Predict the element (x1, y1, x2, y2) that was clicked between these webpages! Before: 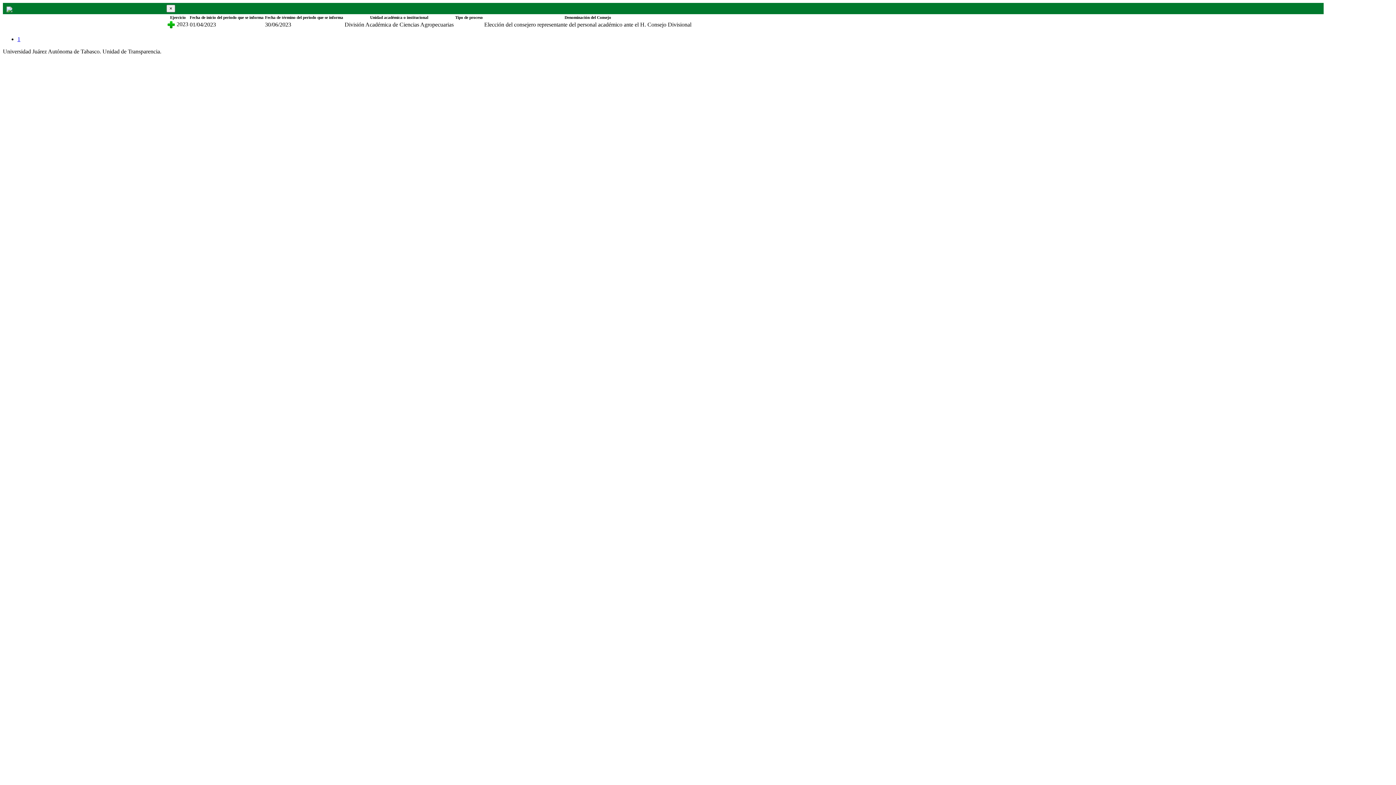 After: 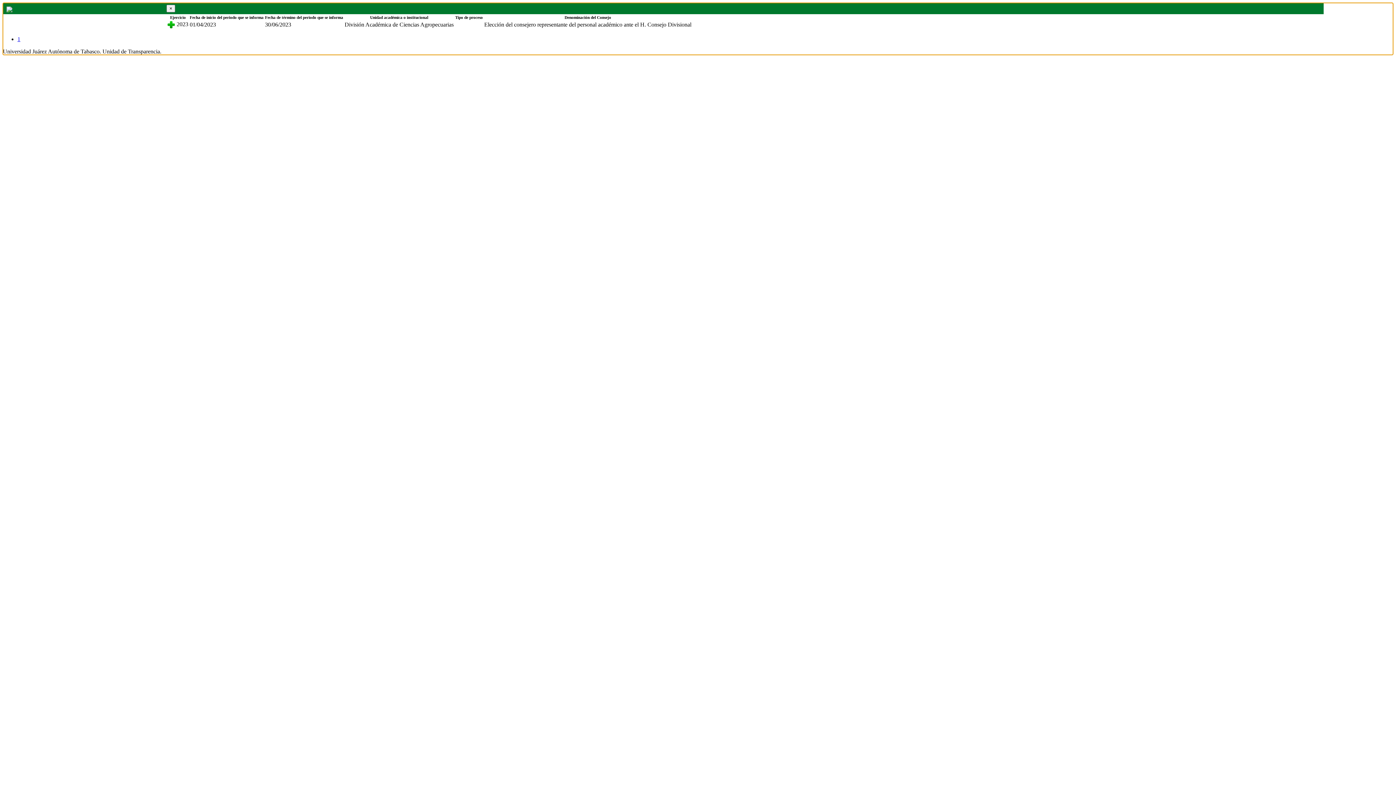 Action: bbox: (4, 4, 14, 14)